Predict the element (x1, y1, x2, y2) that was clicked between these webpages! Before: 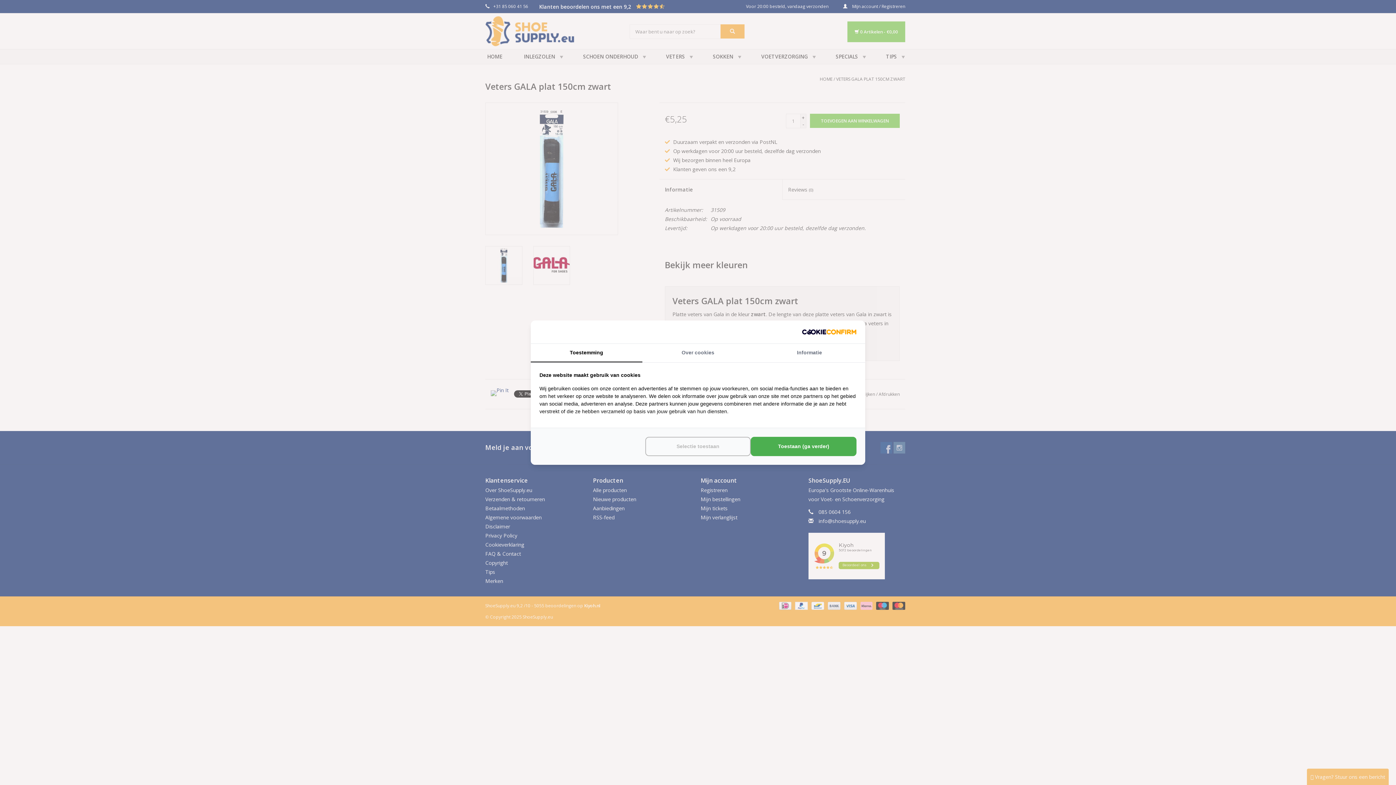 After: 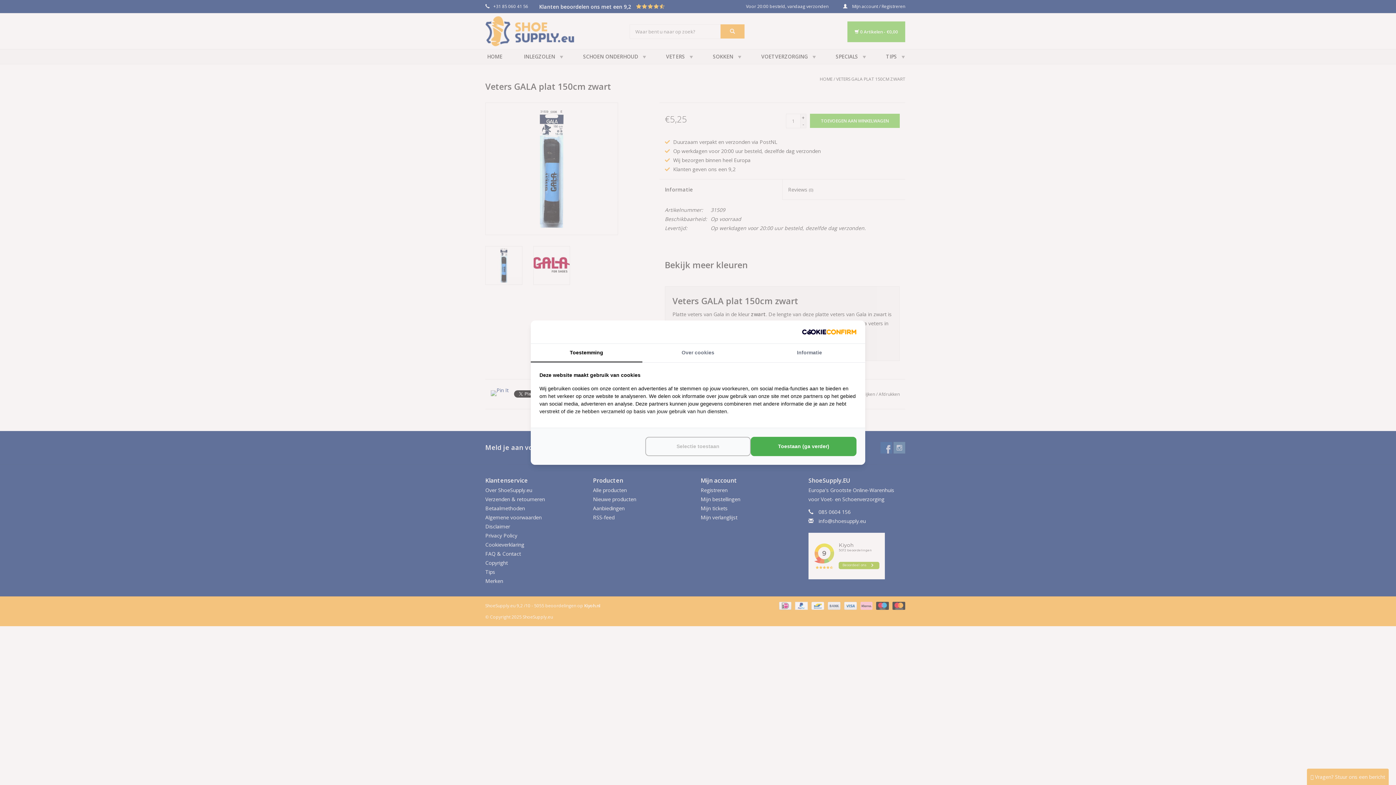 Action: label: http://cookieconfirm.com - opens in a new window bbox: (802, 329, 856, 334)